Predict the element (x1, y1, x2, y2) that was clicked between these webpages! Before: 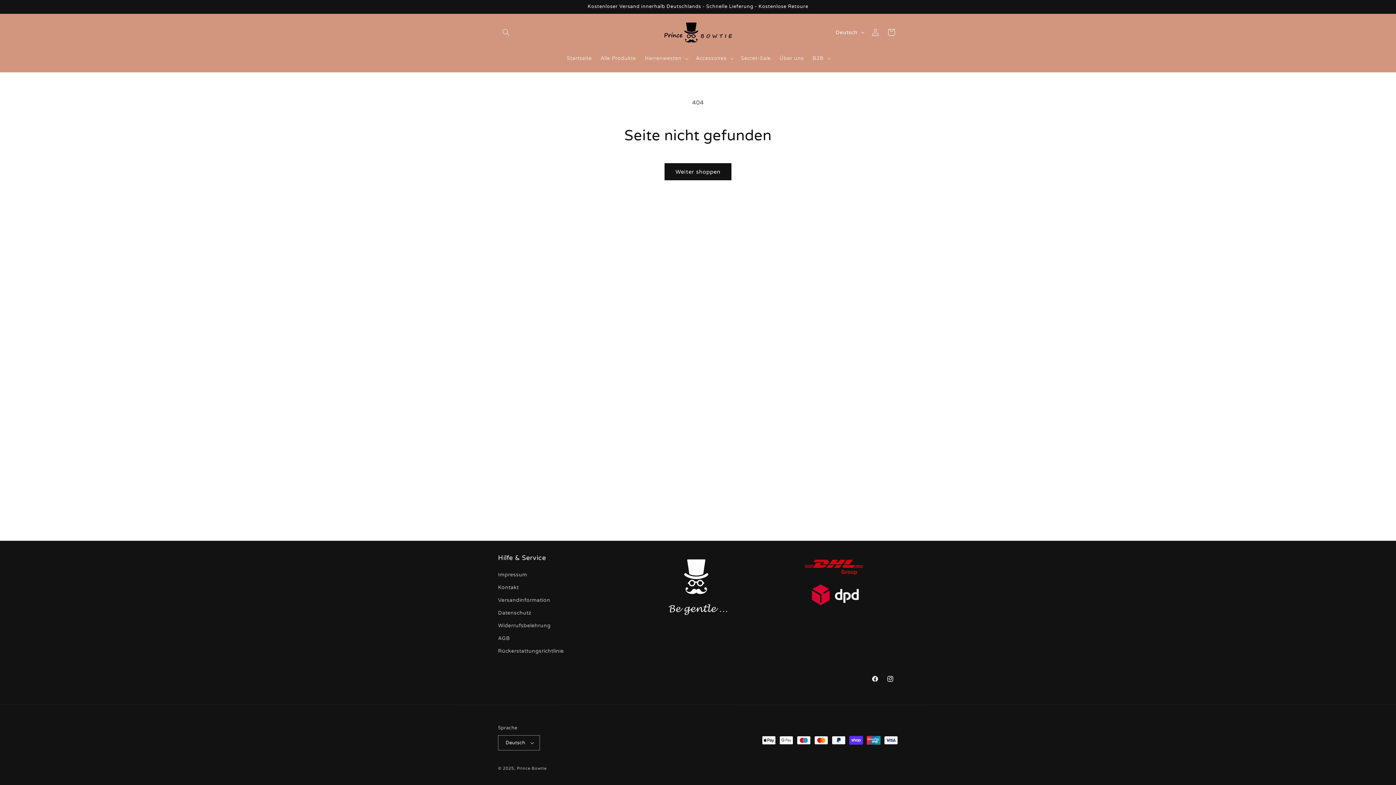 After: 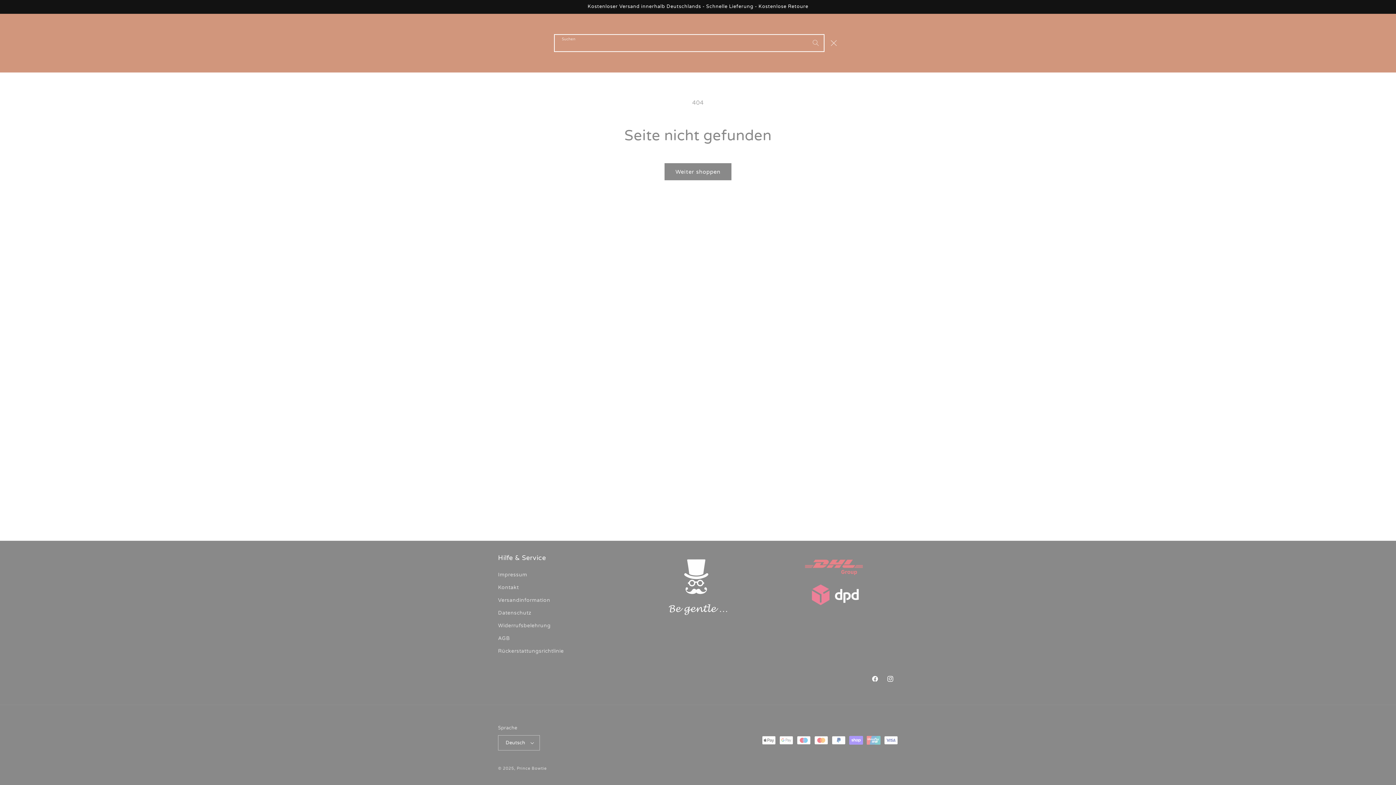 Action: bbox: (498, 24, 514, 40) label: Suchen